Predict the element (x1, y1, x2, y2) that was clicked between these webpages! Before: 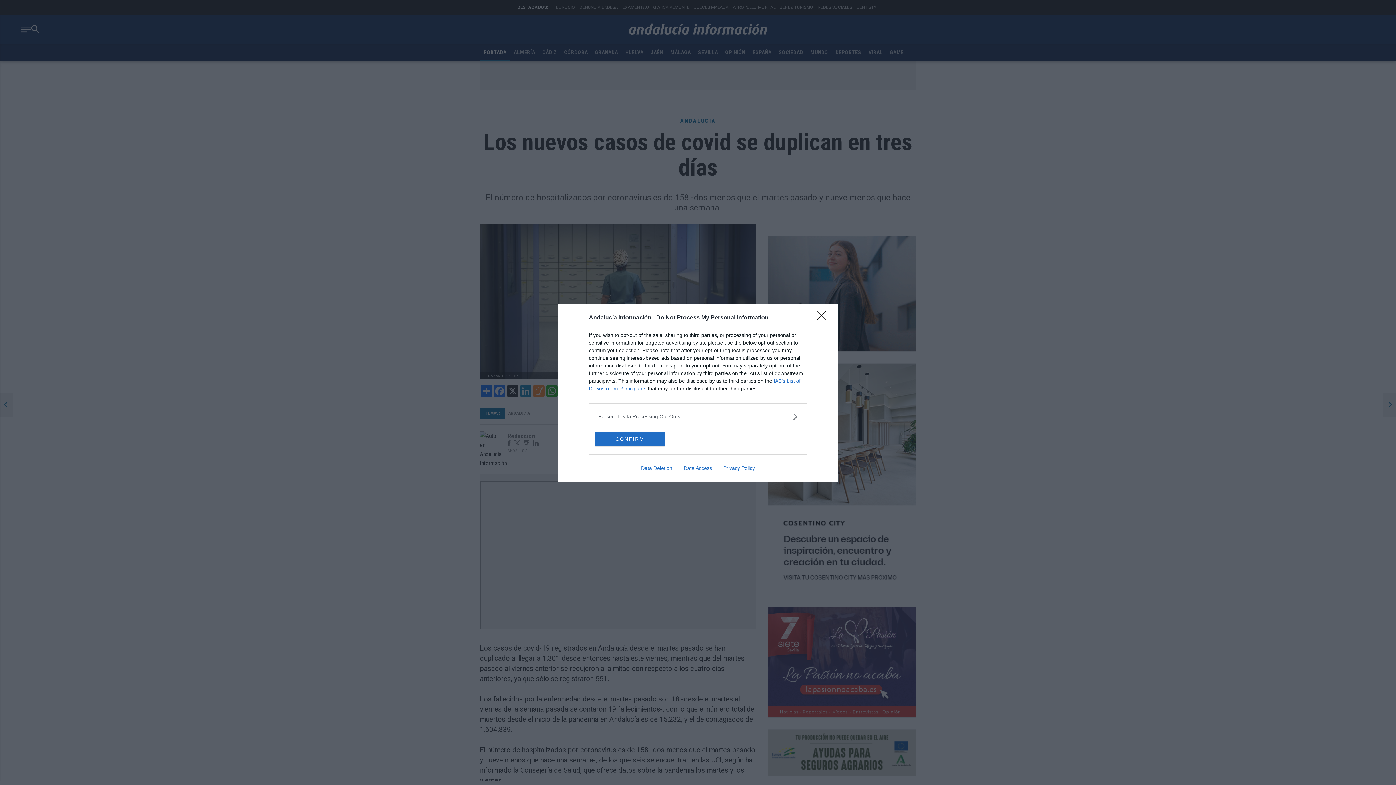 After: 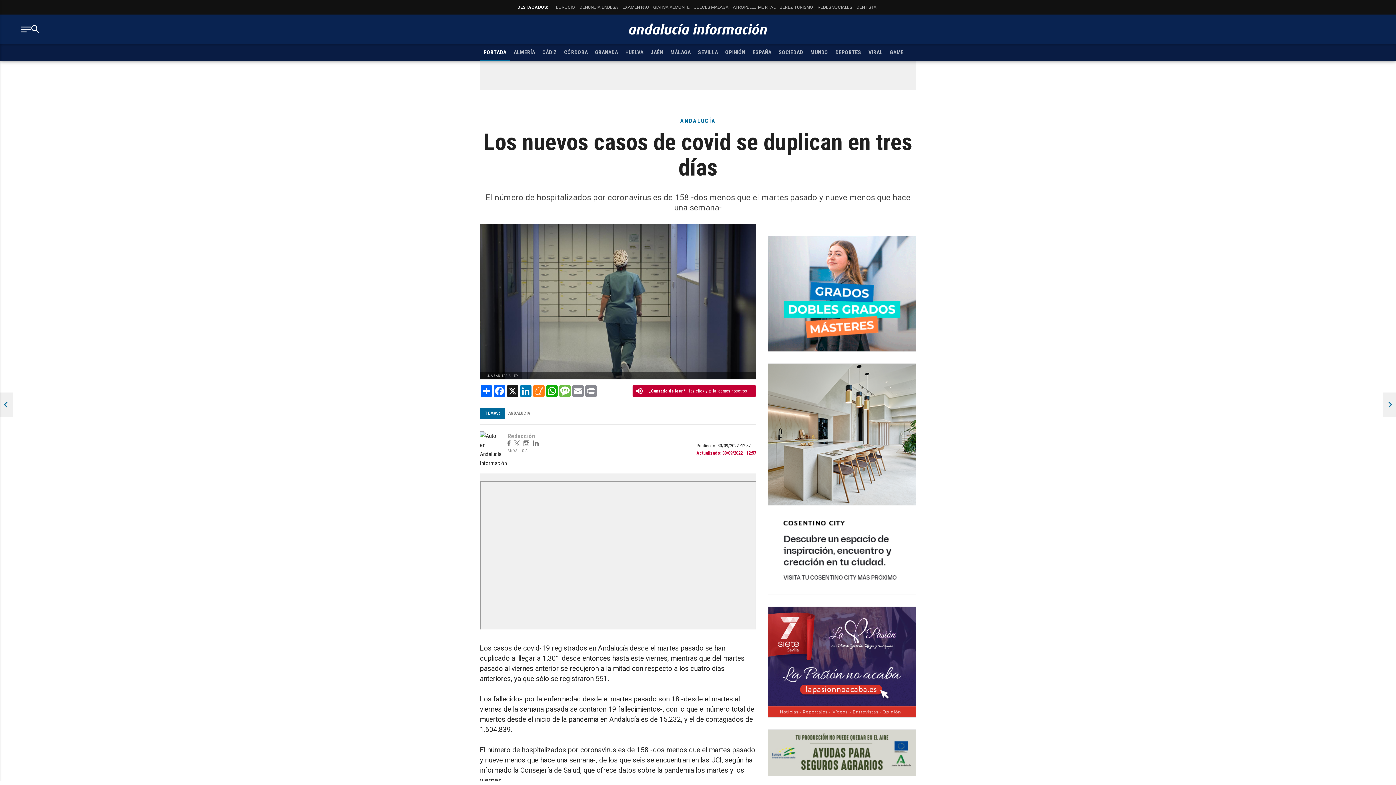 Action: label: CONFIRM bbox: (595, 431, 664, 446)